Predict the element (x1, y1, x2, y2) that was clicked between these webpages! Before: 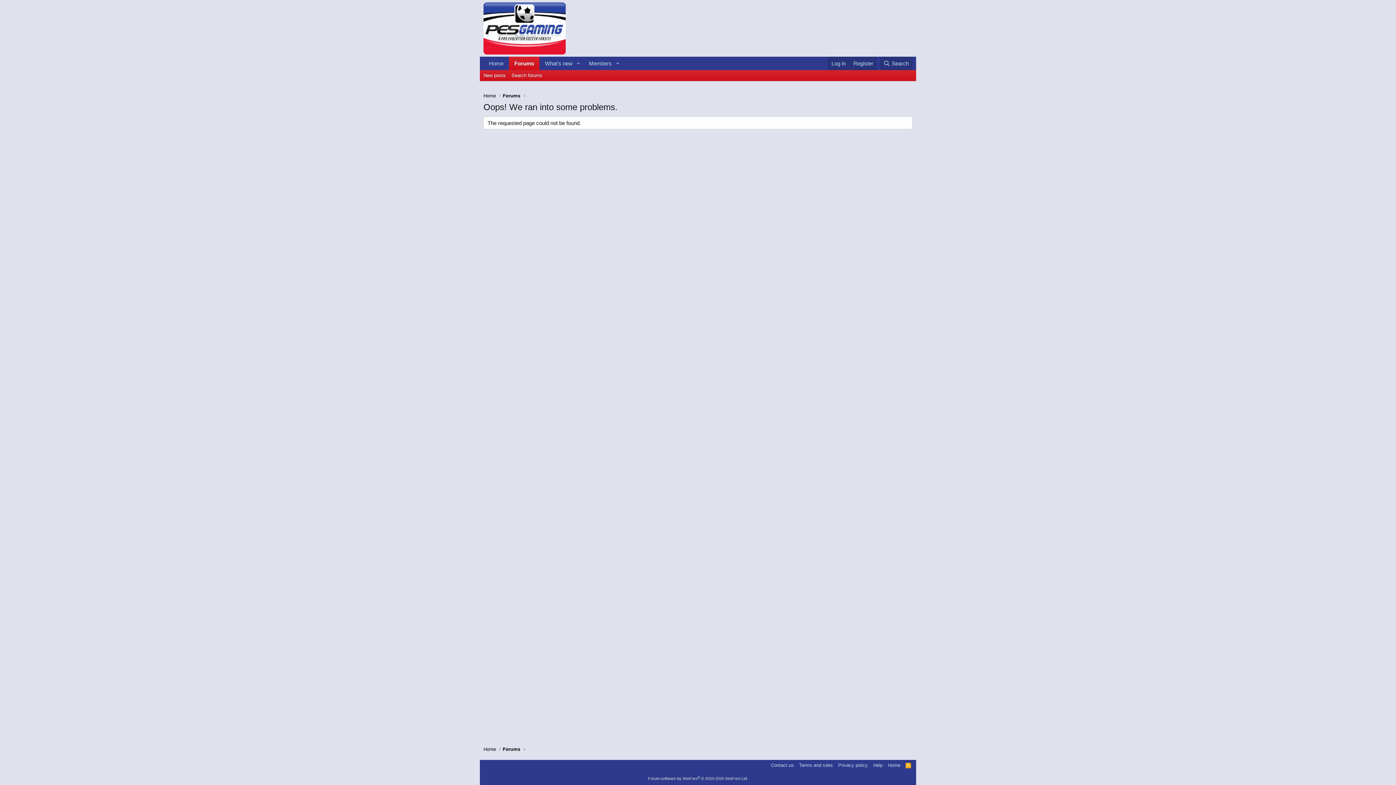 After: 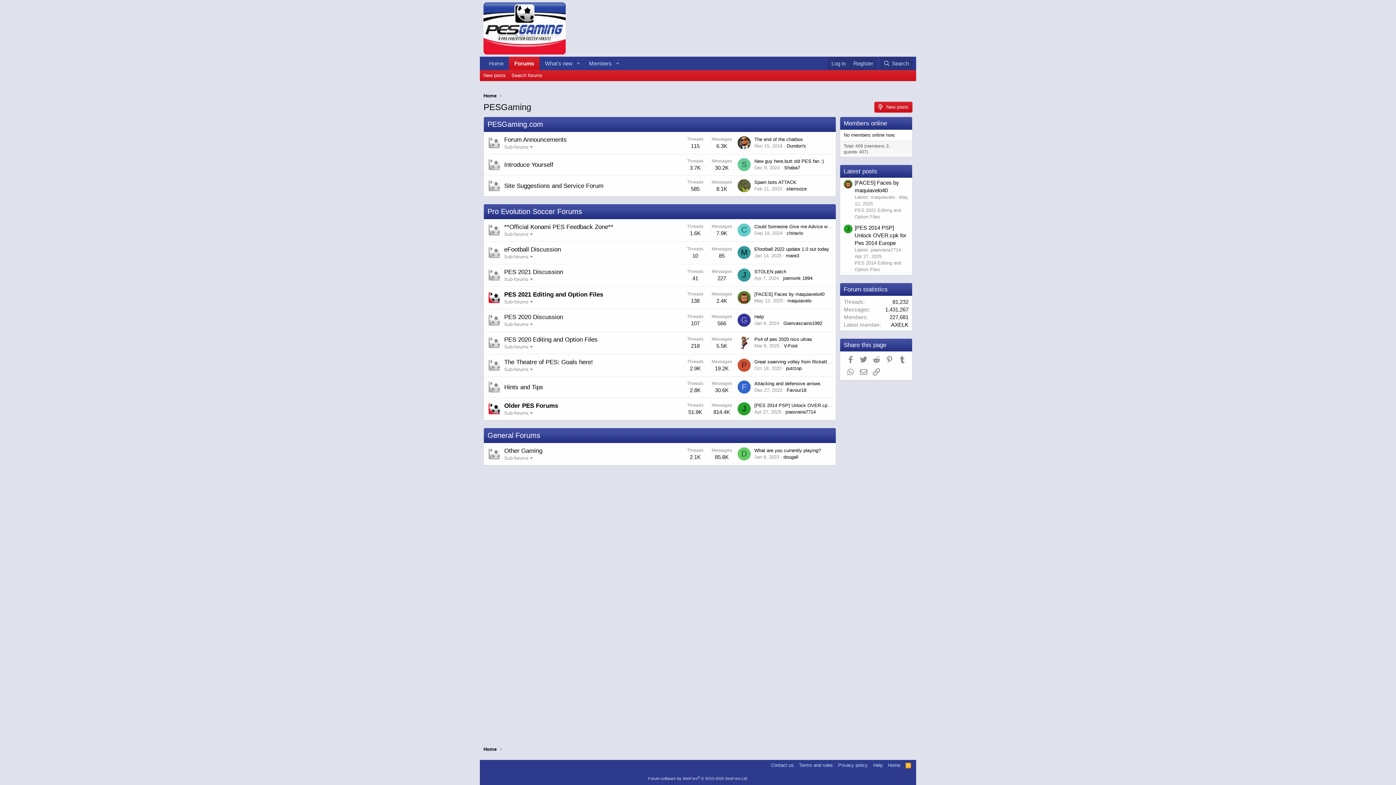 Action: bbox: (483, 47, 565, 53)